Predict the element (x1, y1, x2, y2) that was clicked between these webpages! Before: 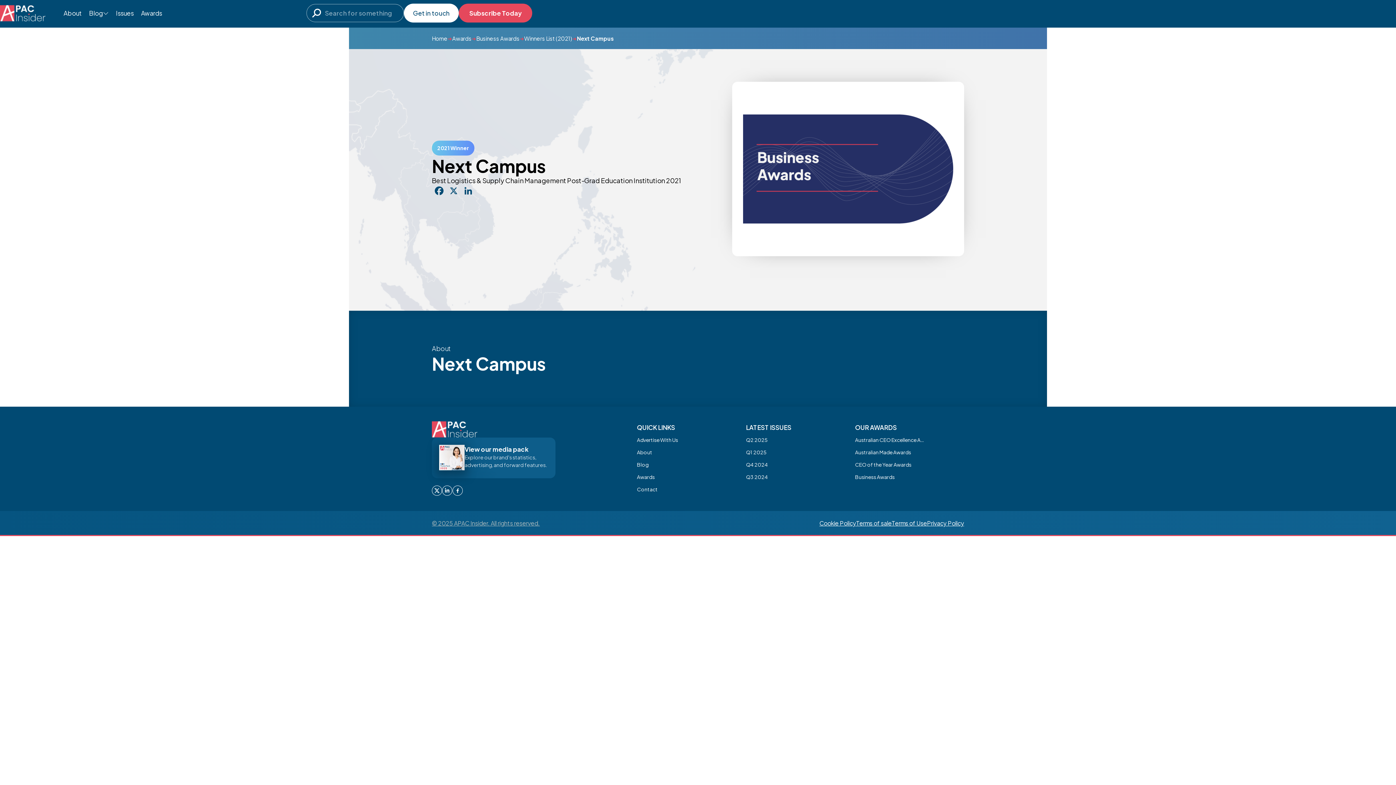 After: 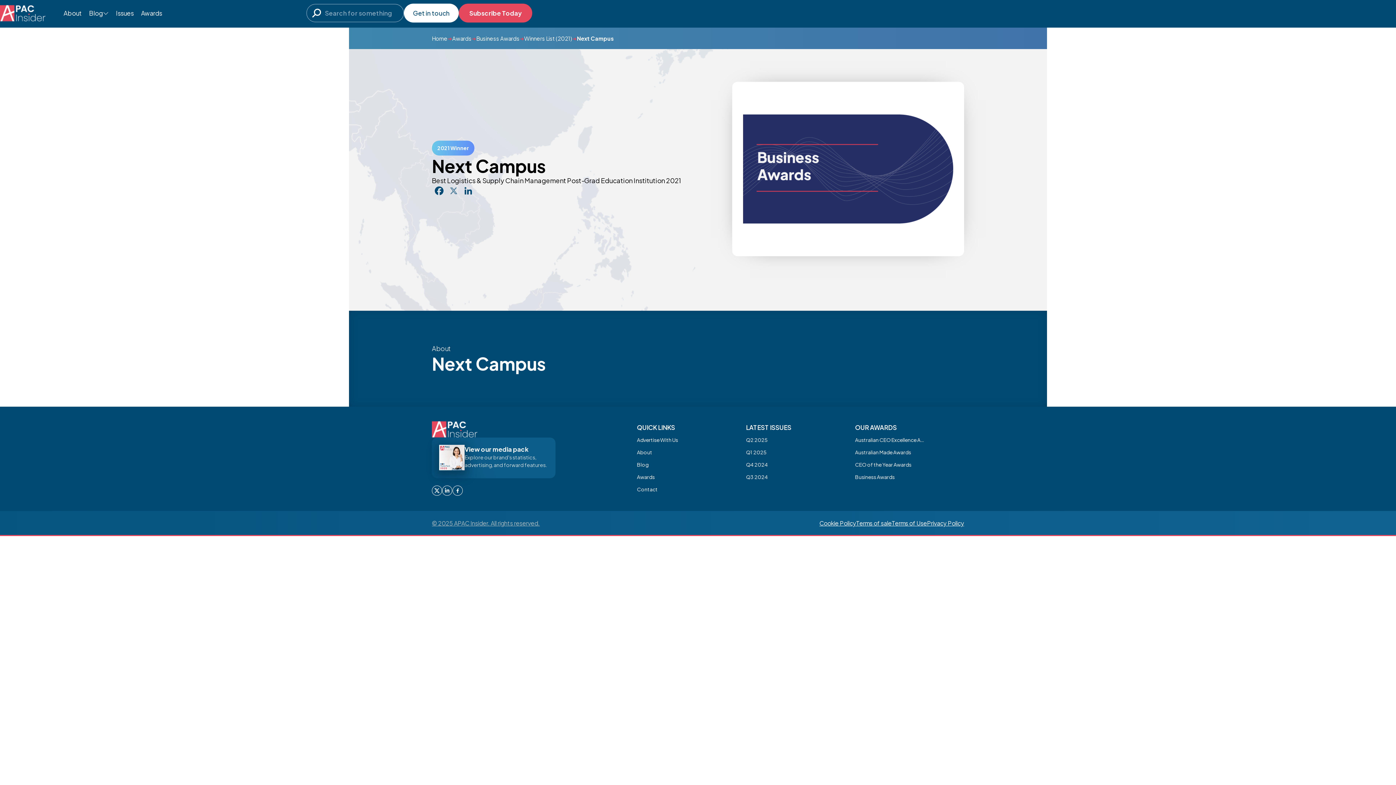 Action: bbox: (446, 184, 461, 197) label: X